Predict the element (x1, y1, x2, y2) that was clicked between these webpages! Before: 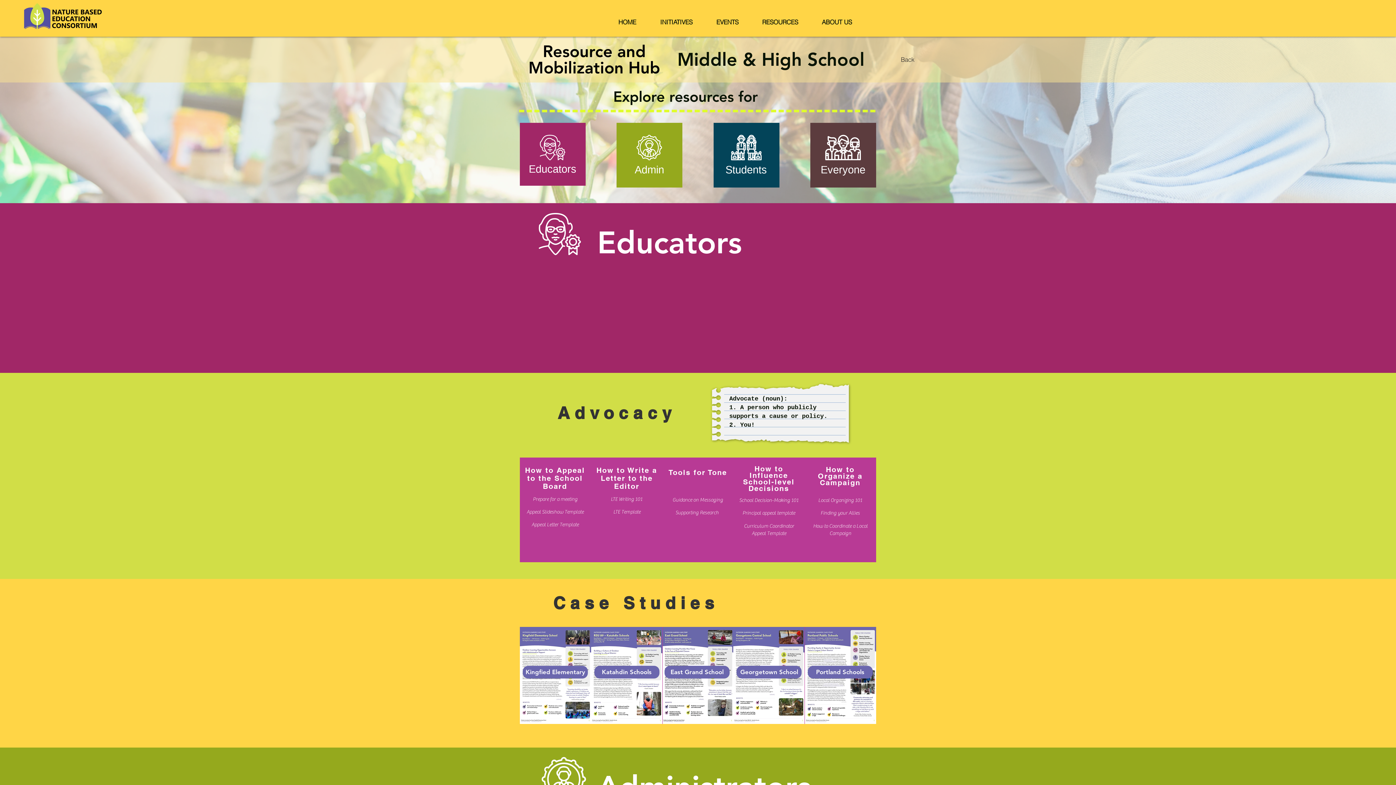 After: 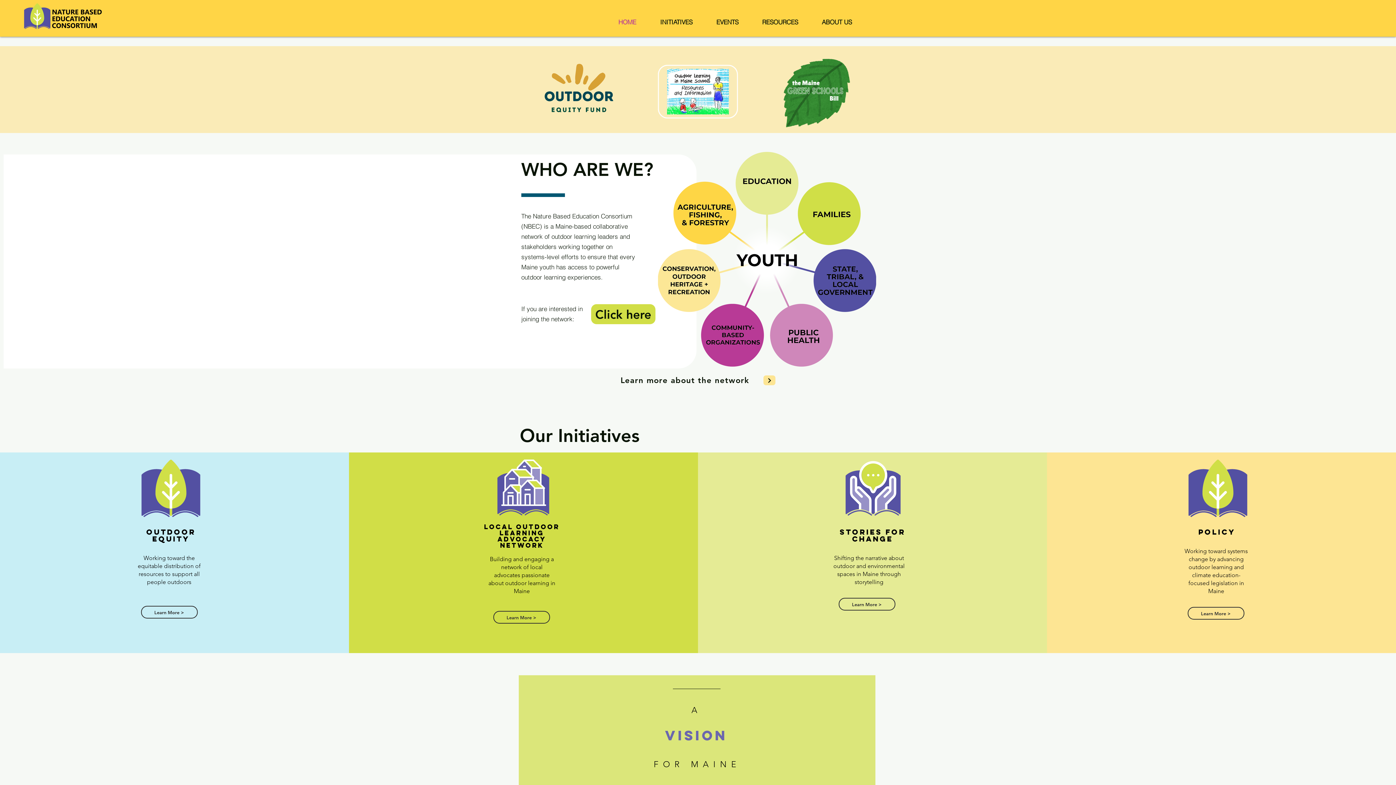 Action: label: HOME bbox: (606, 13, 648, 31)